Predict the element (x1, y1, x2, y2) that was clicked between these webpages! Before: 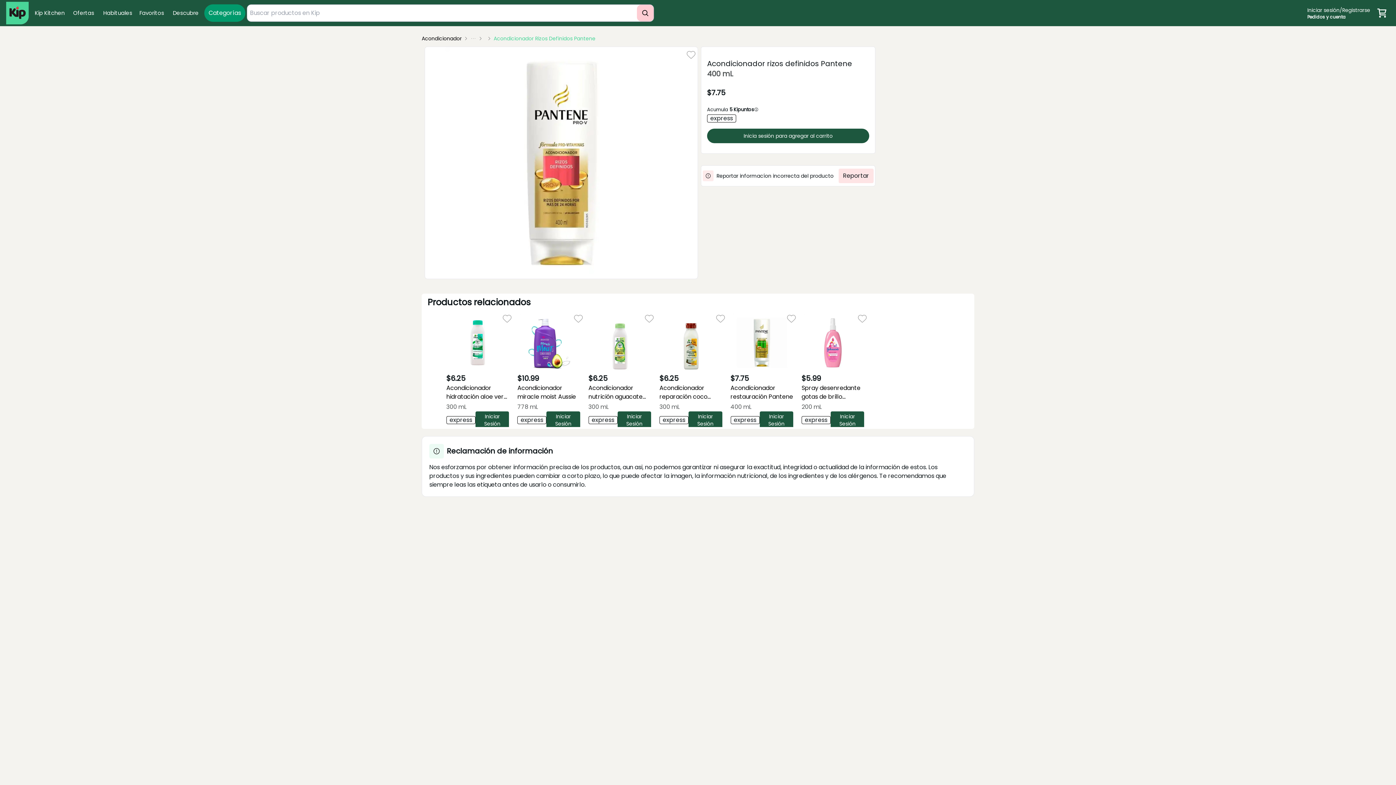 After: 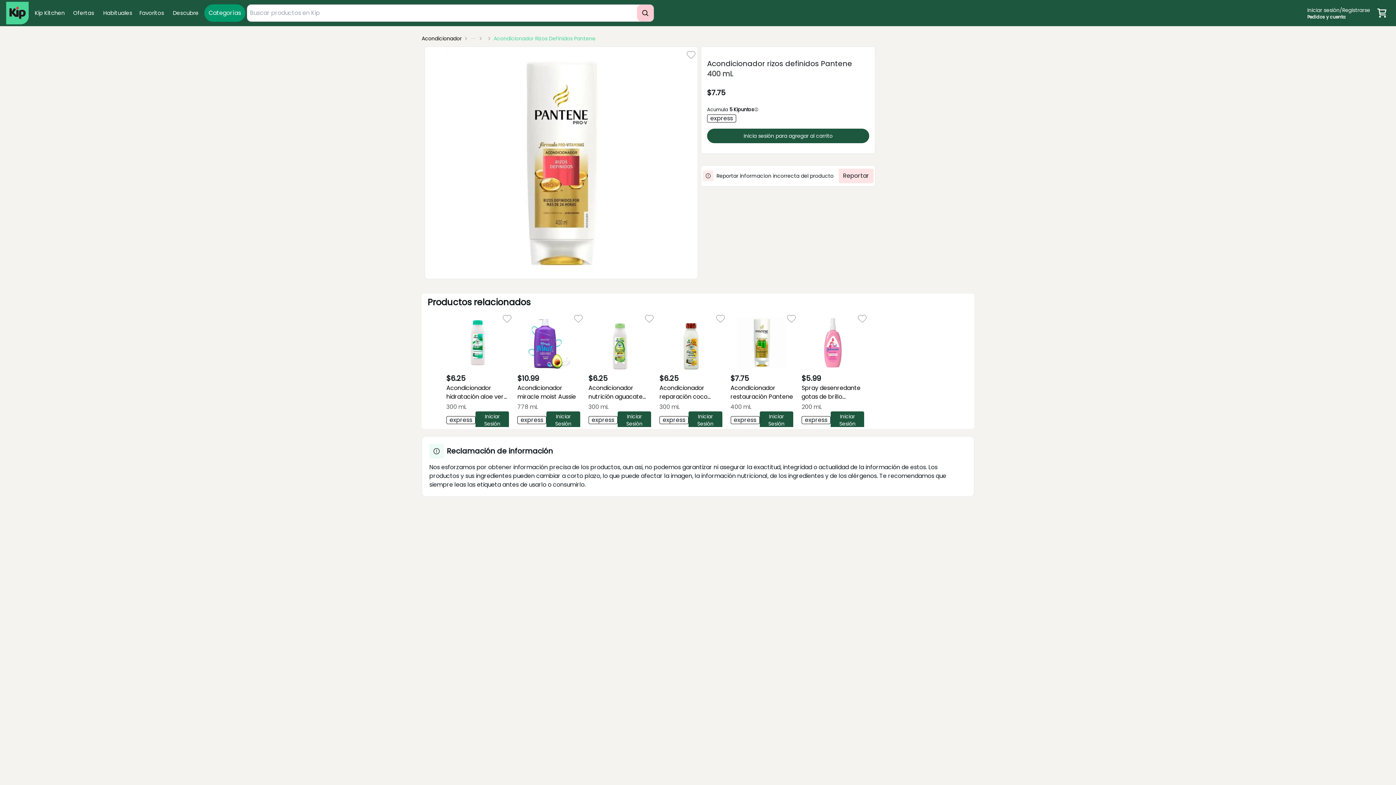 Action: label: Reportar bbox: (838, 168, 873, 183)